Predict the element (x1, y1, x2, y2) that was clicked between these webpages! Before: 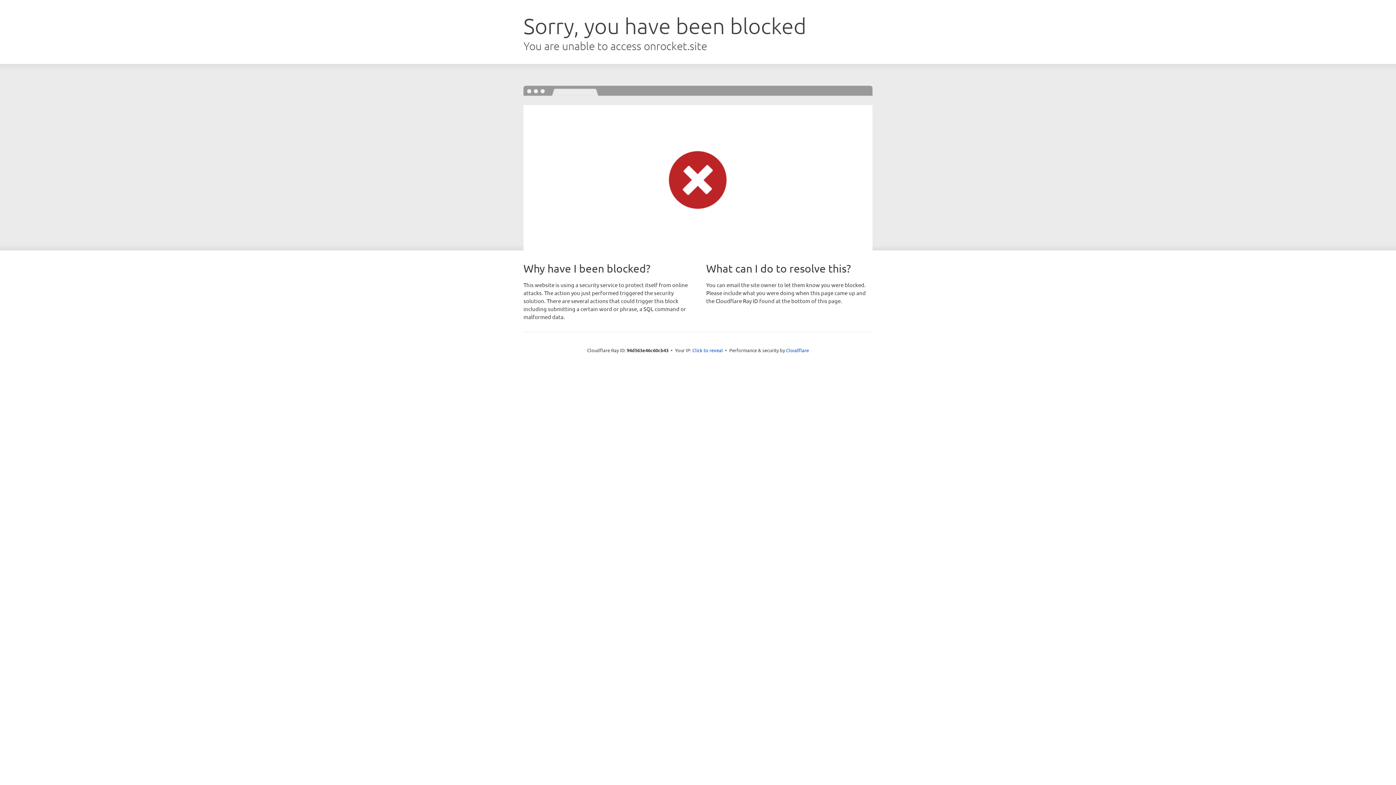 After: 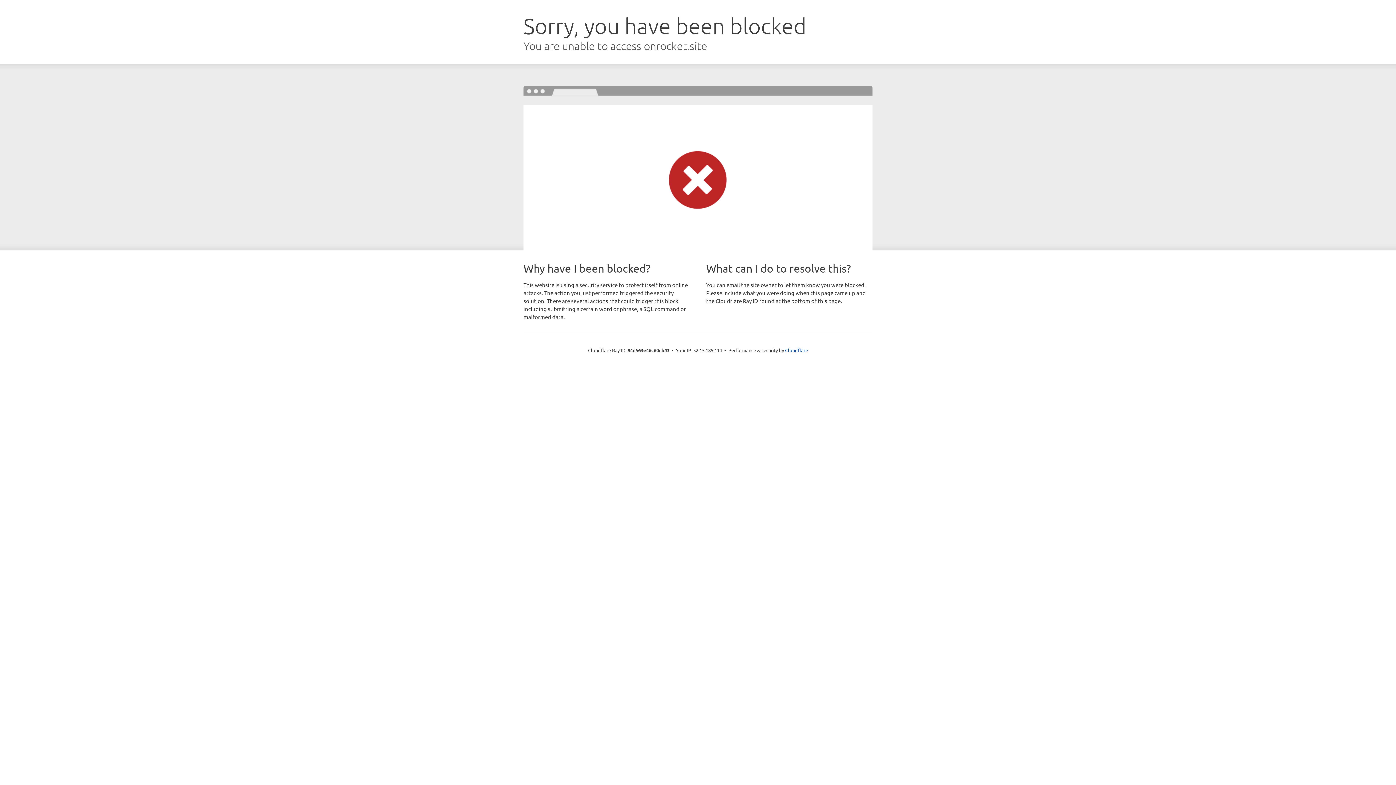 Action: label: Click to reveal bbox: (692, 346, 723, 353)